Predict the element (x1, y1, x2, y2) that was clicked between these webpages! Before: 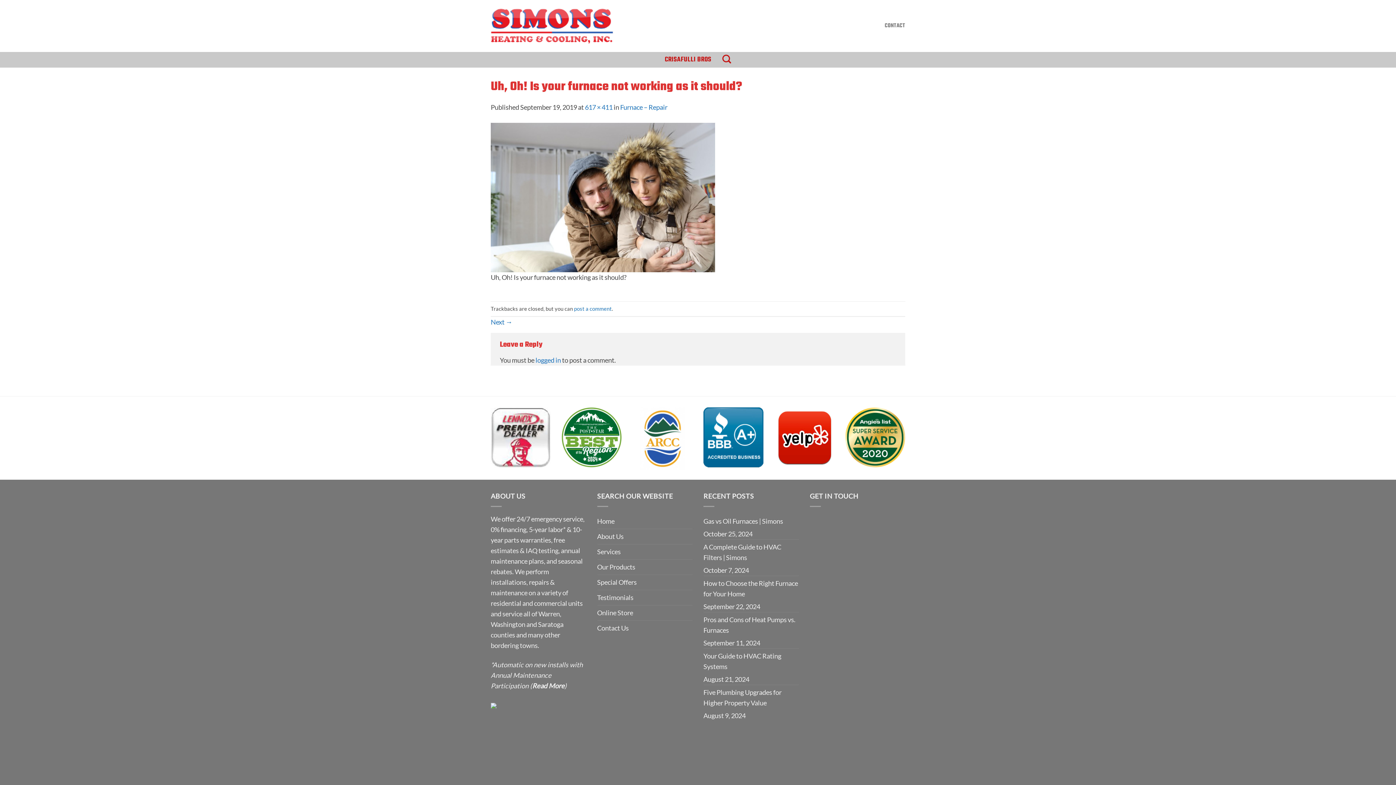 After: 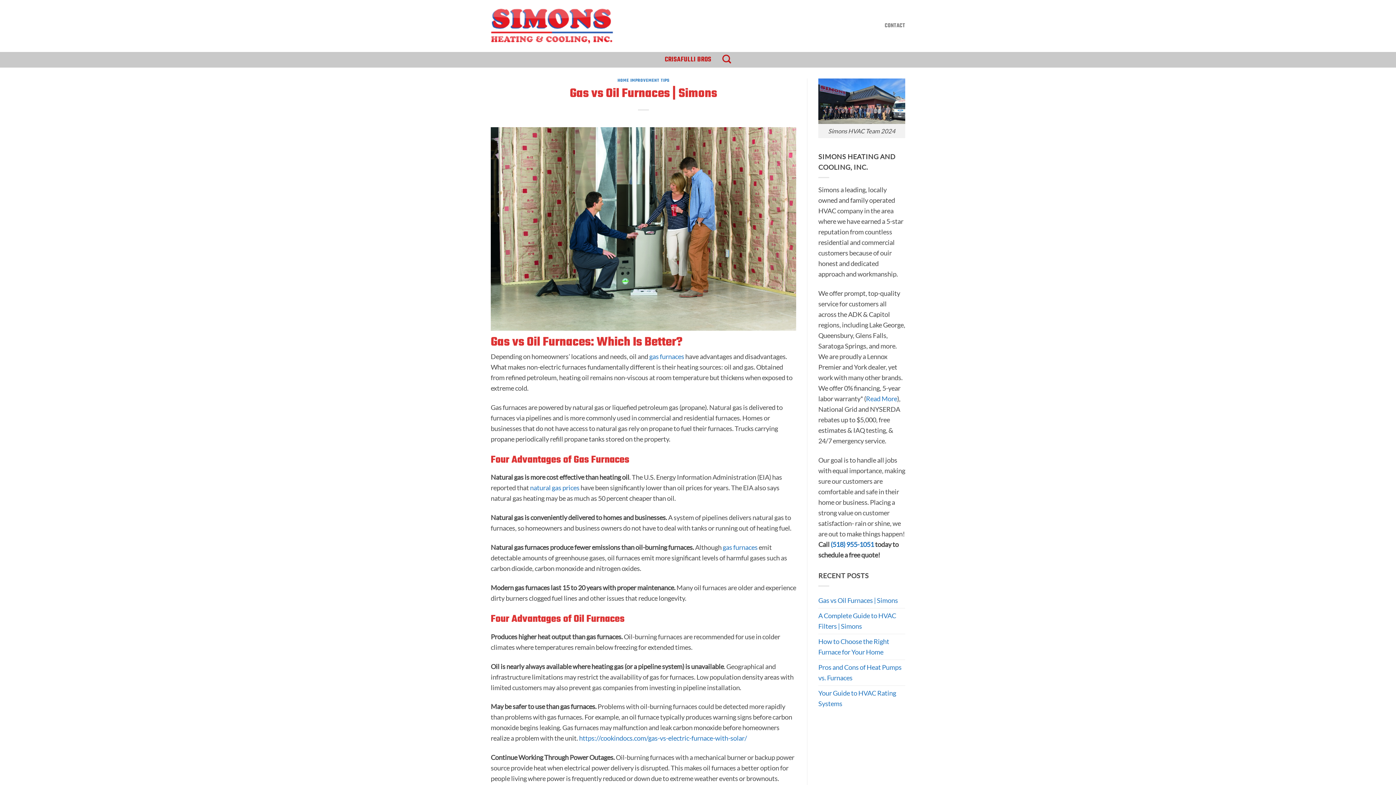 Action: label: Gas vs Oil Furnaces | Simons bbox: (703, 514, 783, 528)